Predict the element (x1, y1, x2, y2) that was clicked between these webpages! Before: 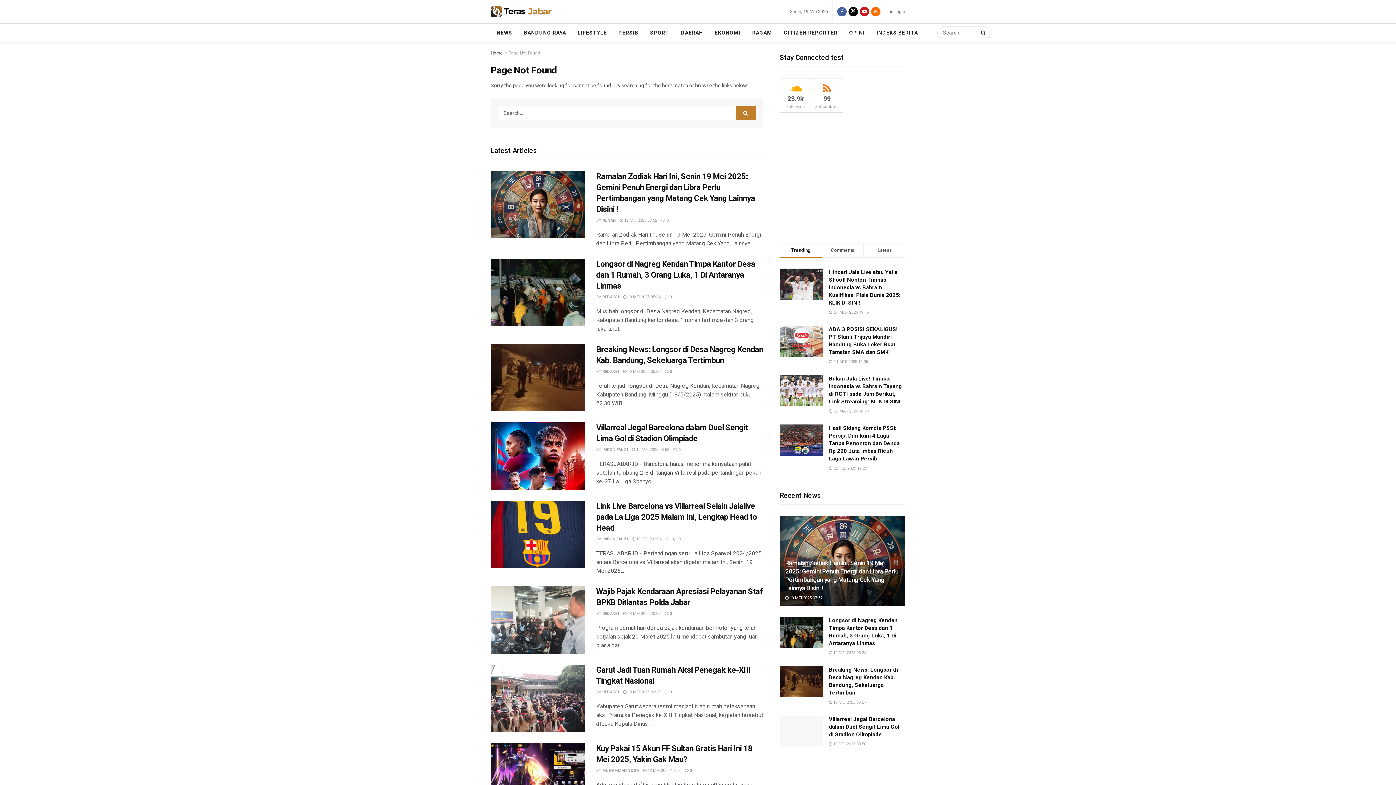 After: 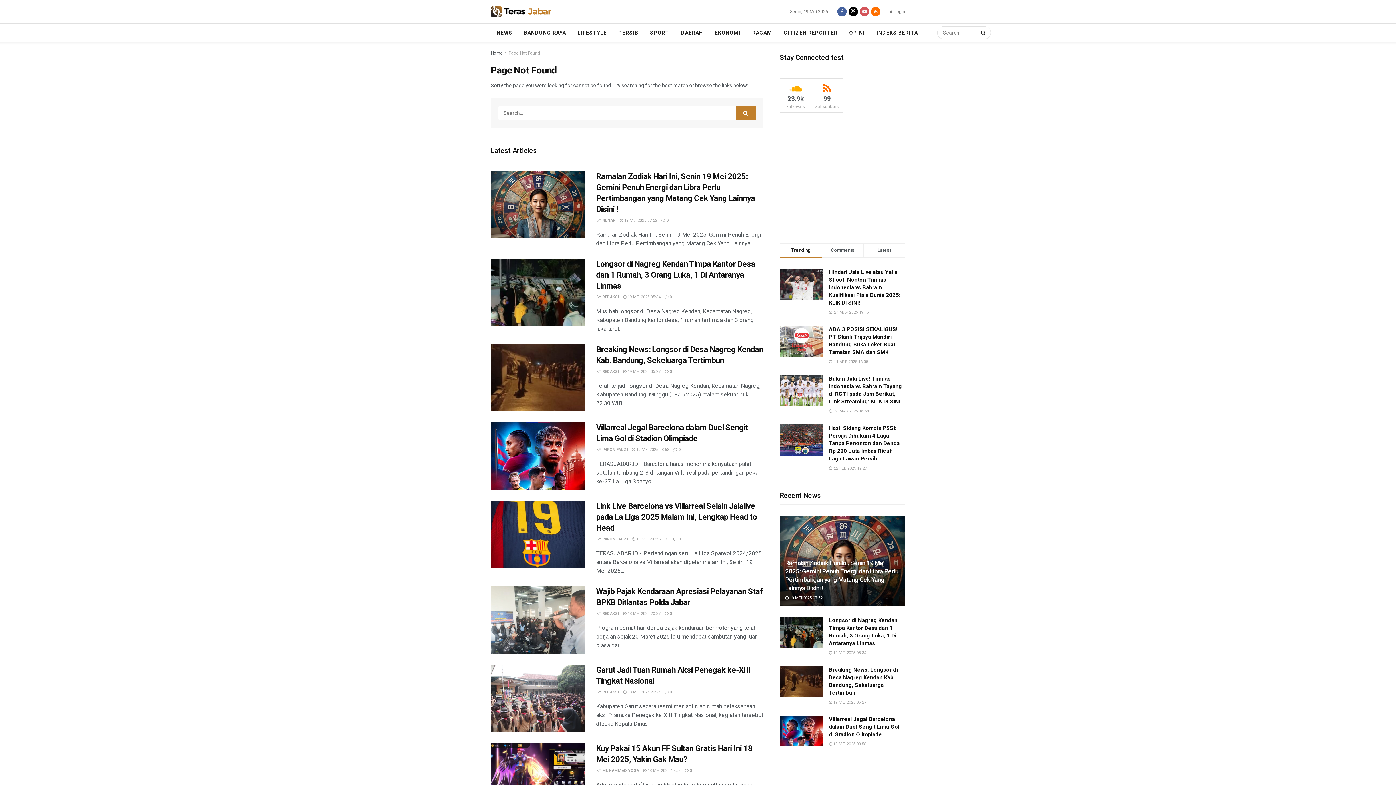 Action: label: Find us on Youtube bbox: (860, 0, 869, 23)